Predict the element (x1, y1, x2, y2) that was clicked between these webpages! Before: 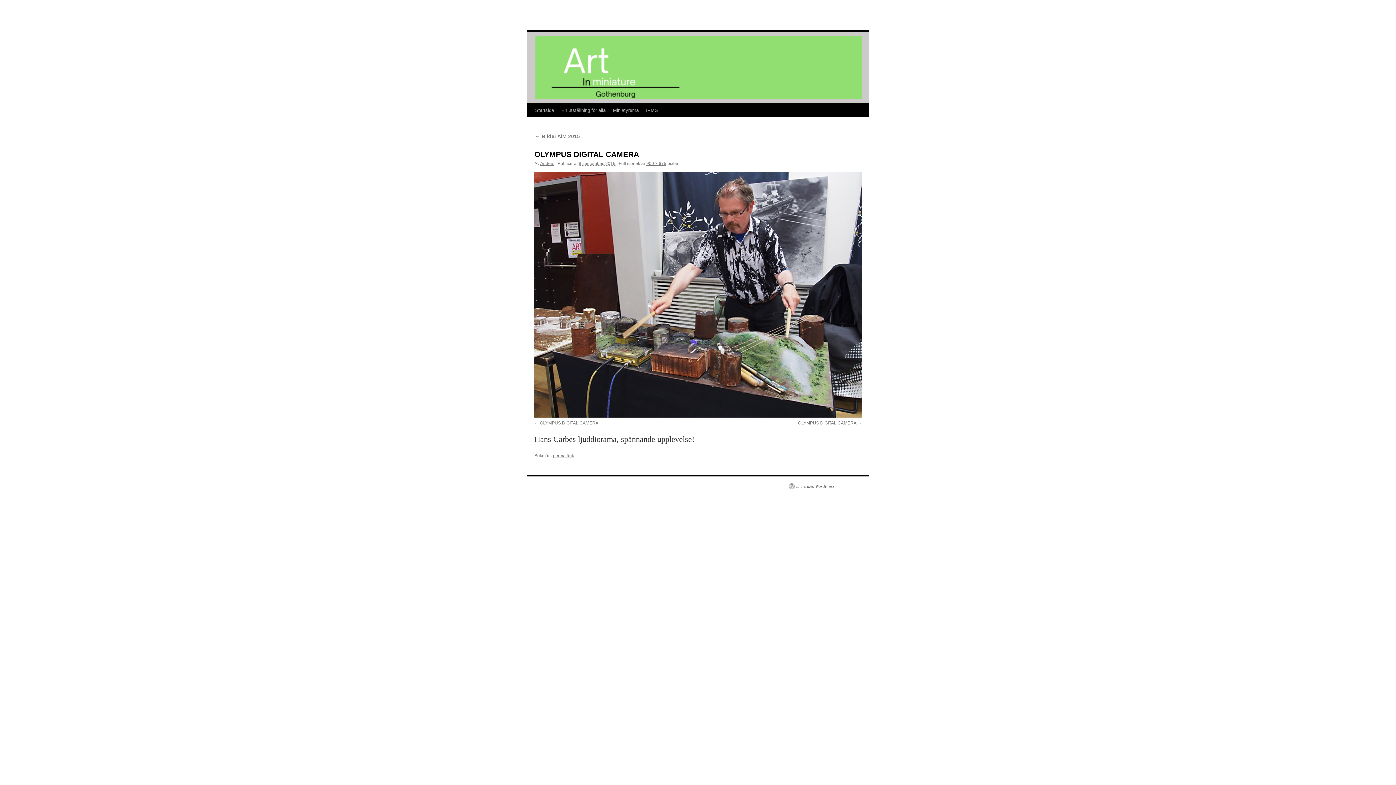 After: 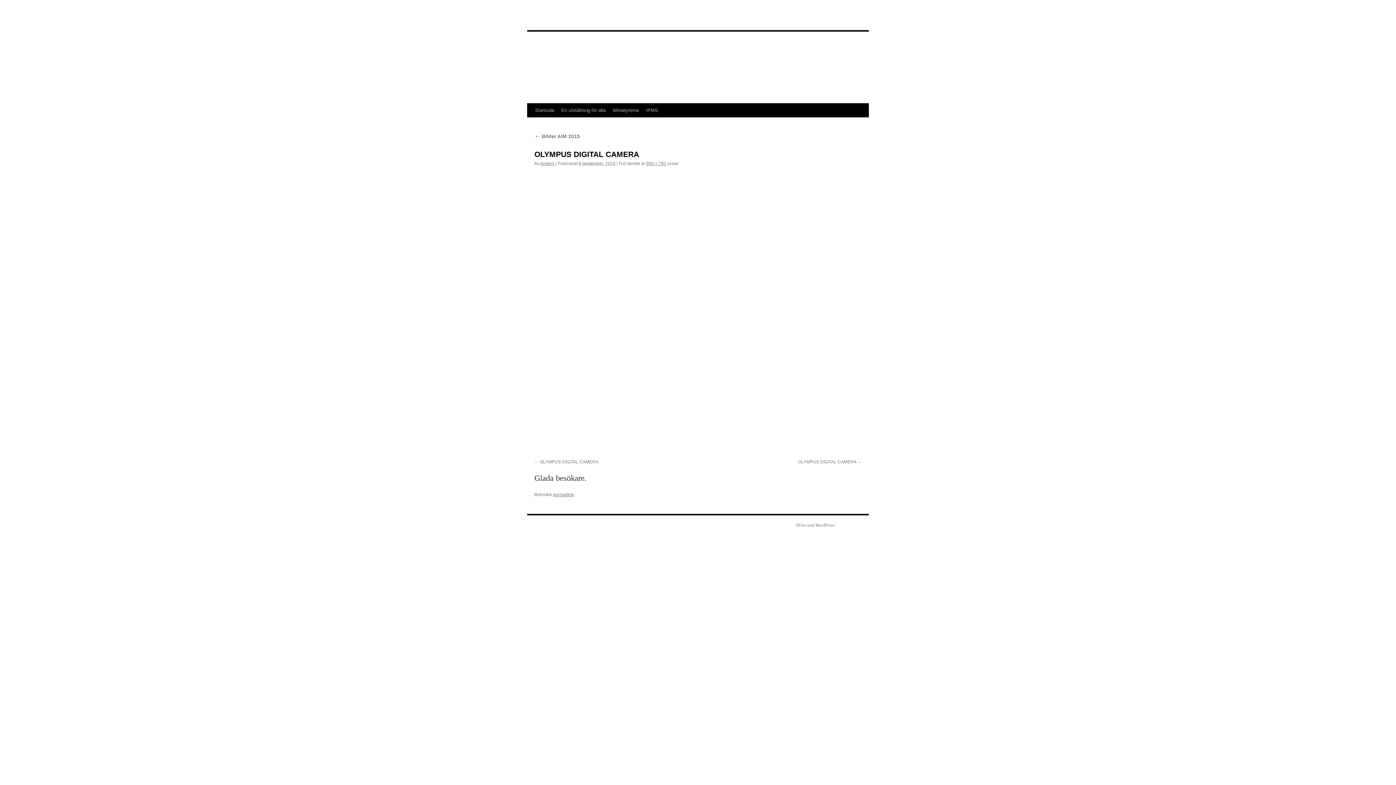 Action: bbox: (798, 420, 861, 425) label: OLYMPUS DIGITAL CAMERA